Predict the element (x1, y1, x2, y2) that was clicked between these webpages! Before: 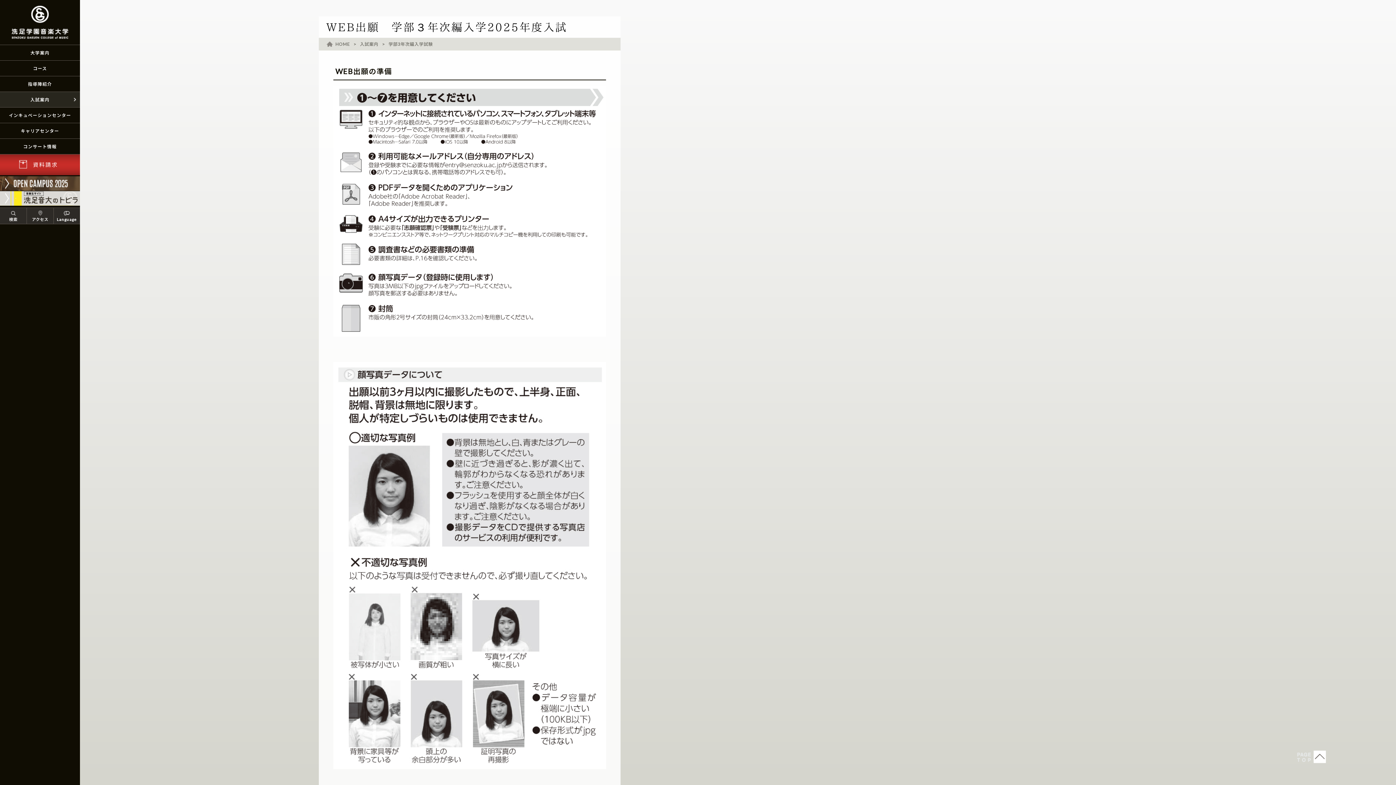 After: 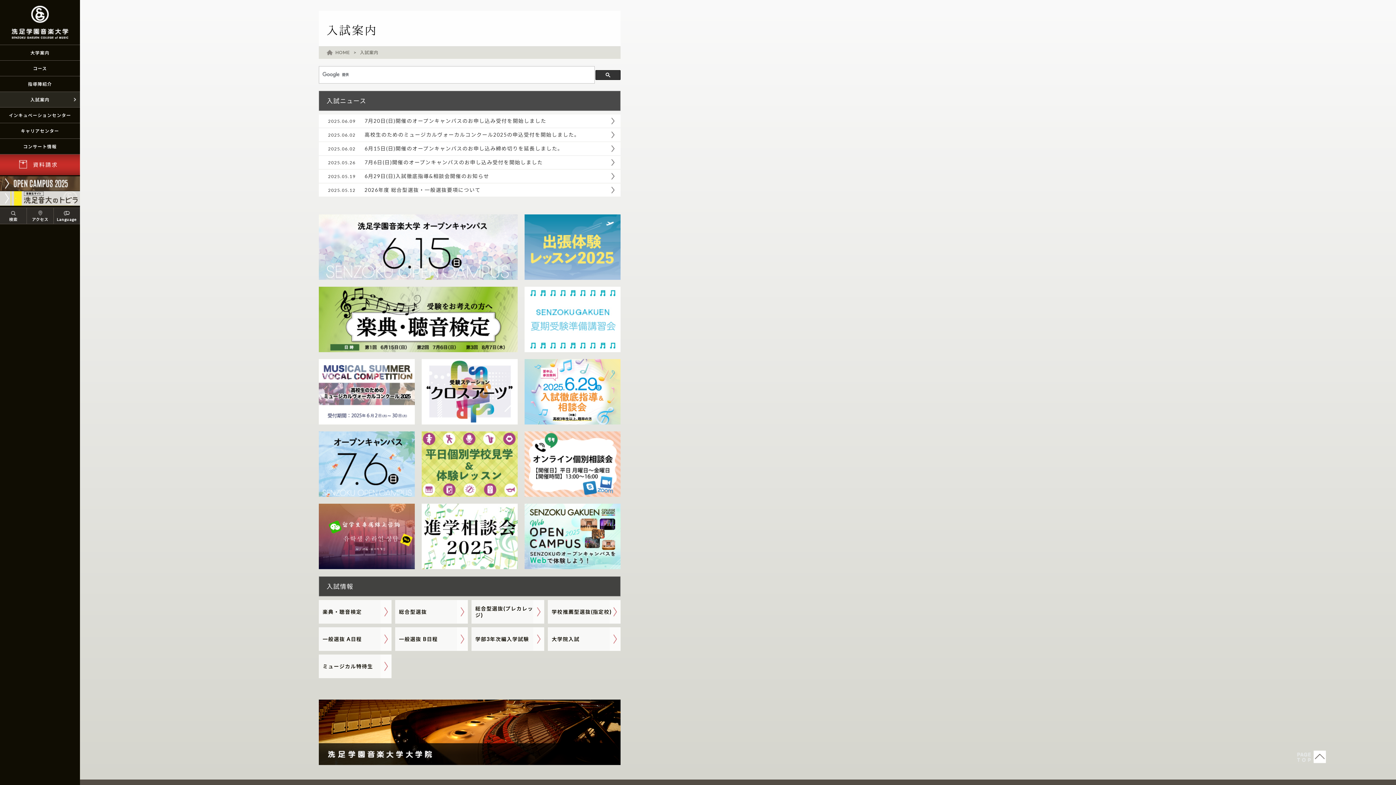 Action: bbox: (0, 92, 80, 107) label: 入試案内